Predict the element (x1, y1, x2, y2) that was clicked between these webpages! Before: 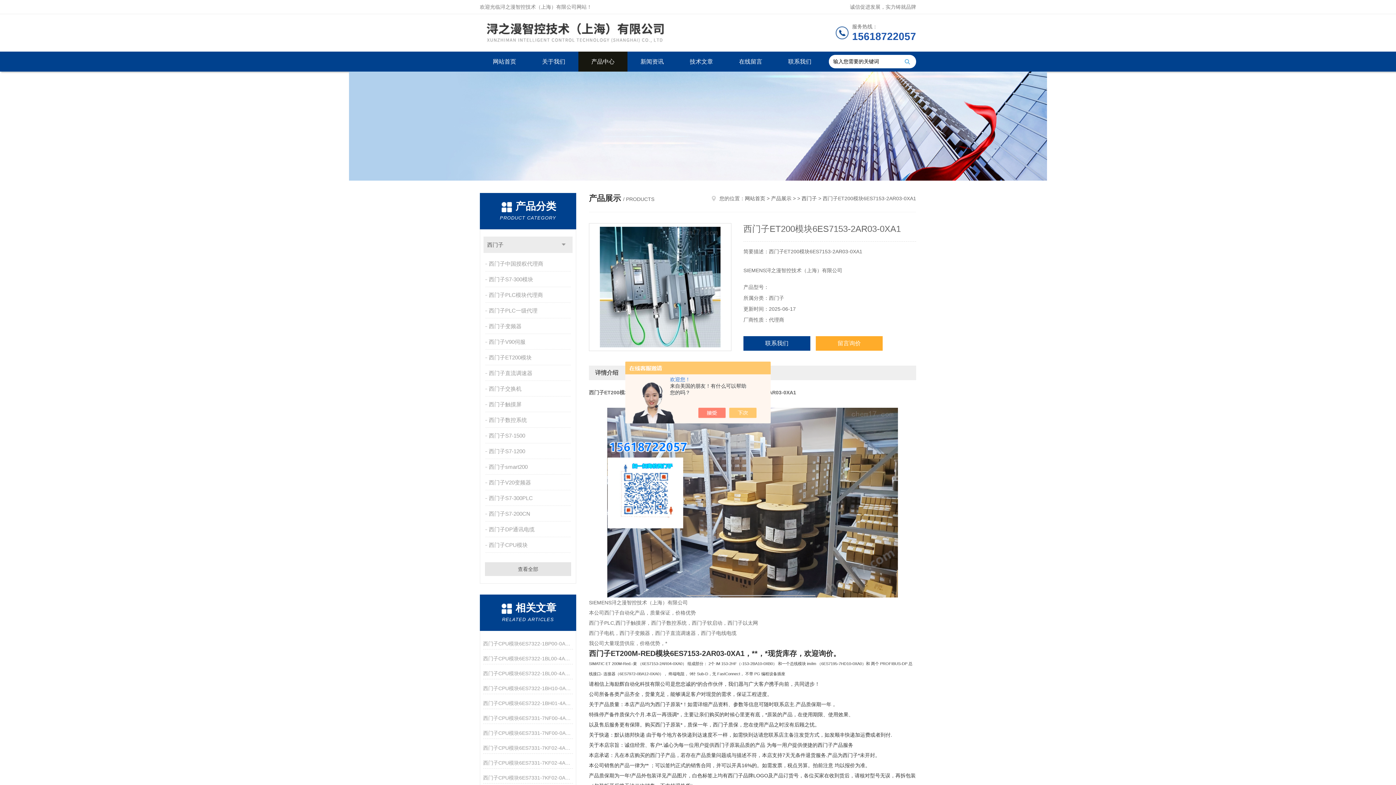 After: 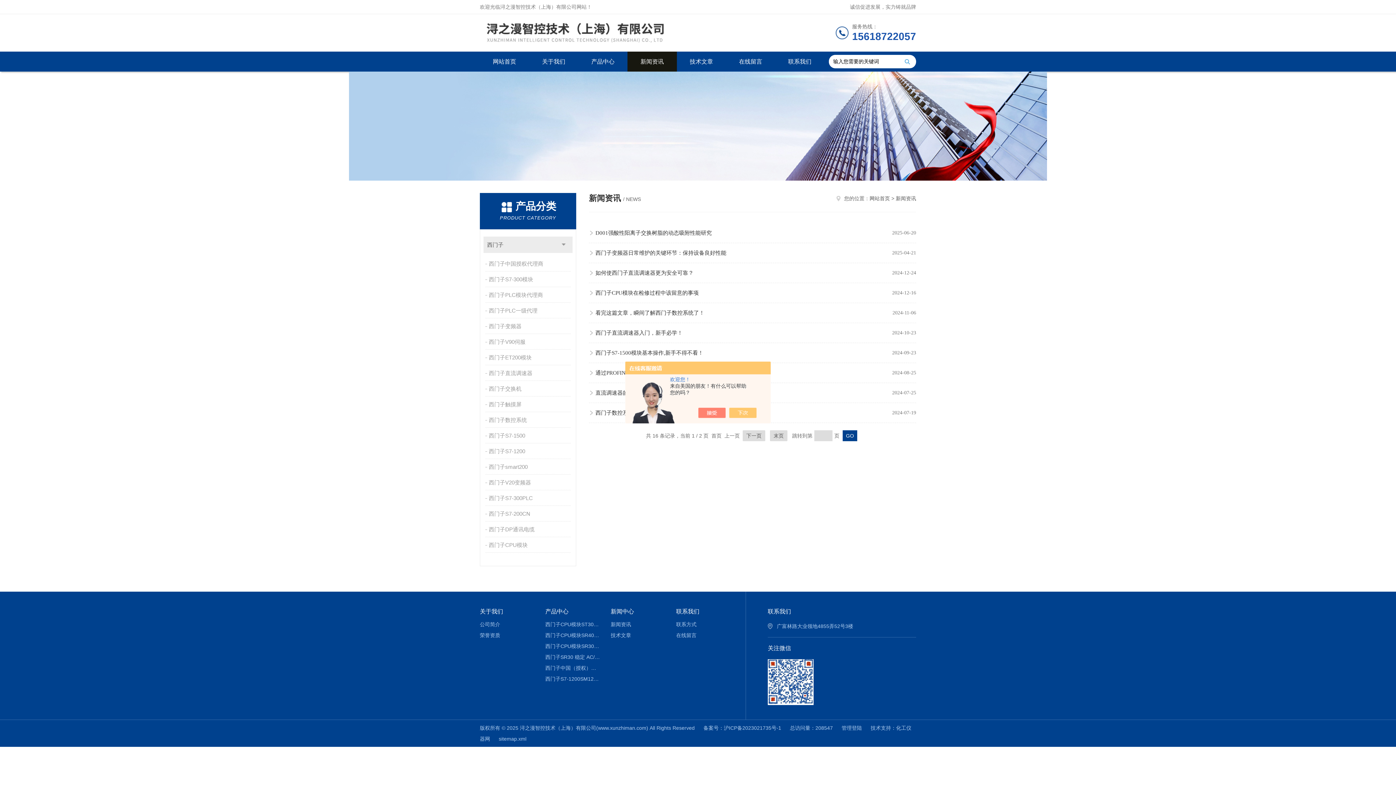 Action: label: 新闻资讯 bbox: (627, 51, 676, 71)